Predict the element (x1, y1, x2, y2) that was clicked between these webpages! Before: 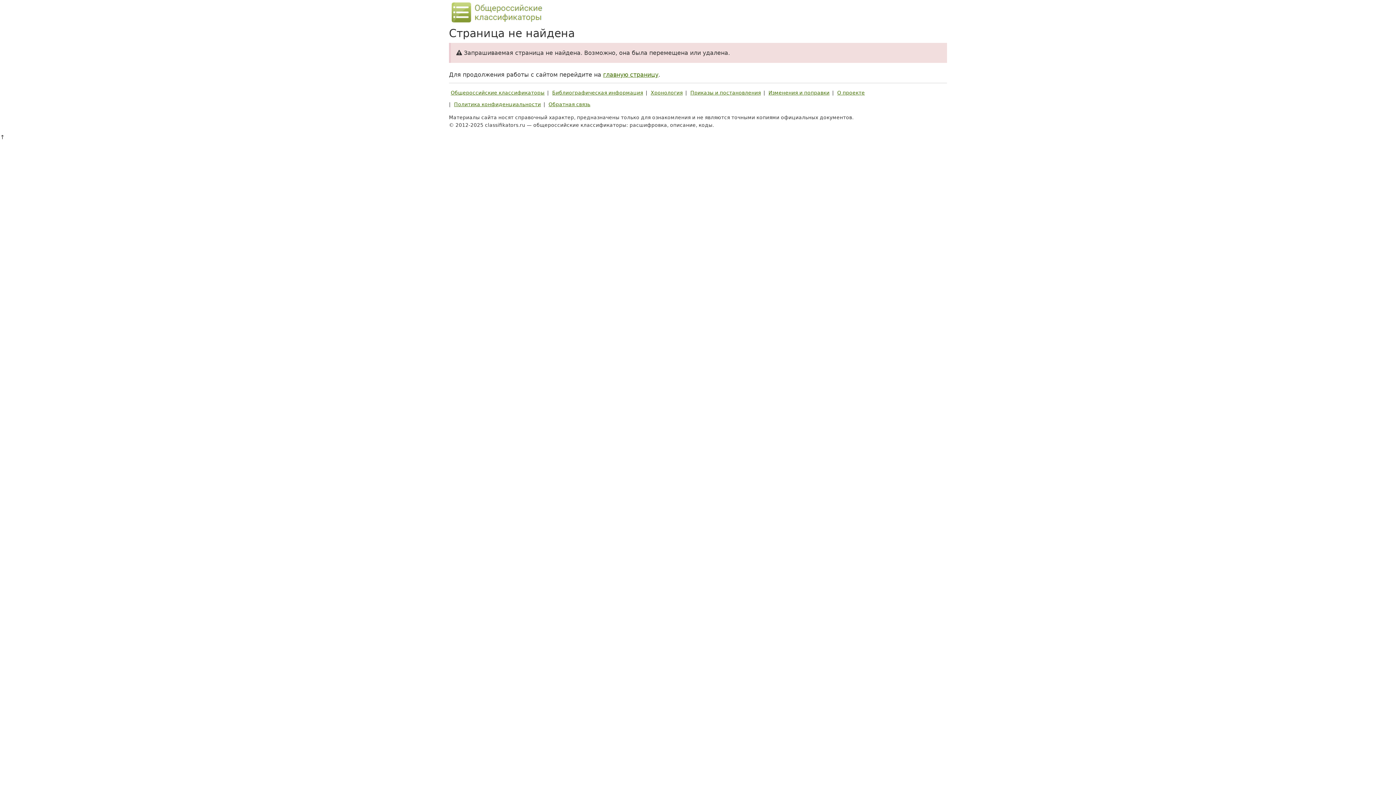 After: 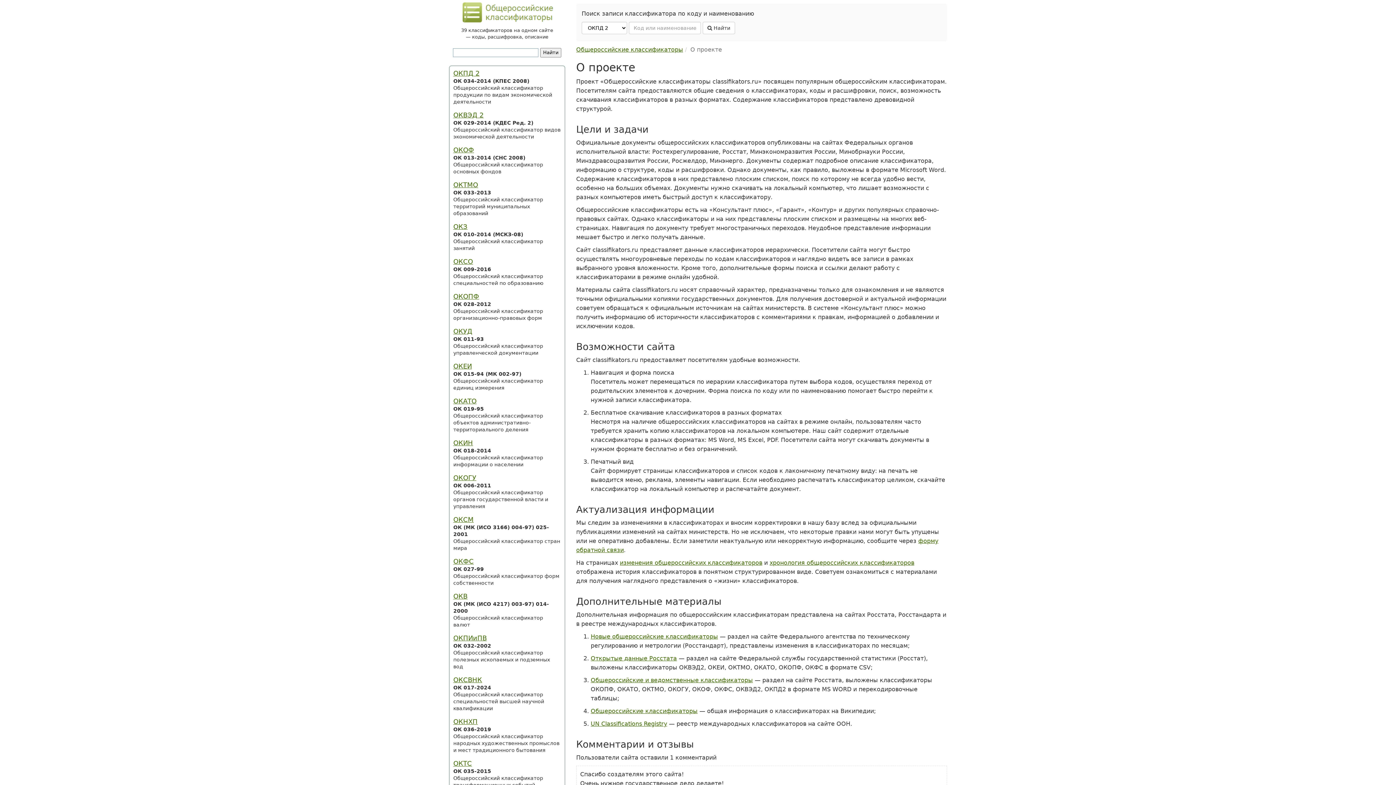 Action: bbox: (835, 87, 866, 98) label: О проекте